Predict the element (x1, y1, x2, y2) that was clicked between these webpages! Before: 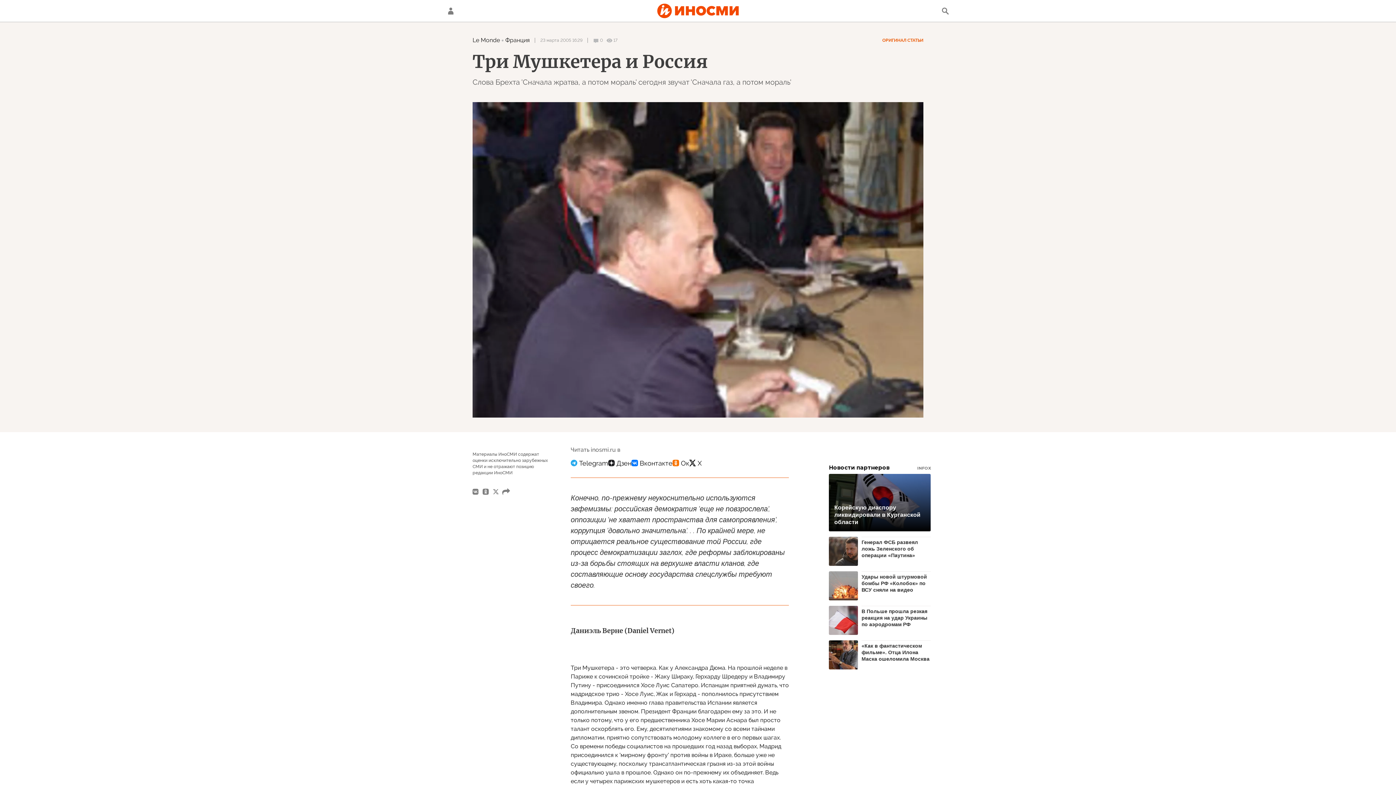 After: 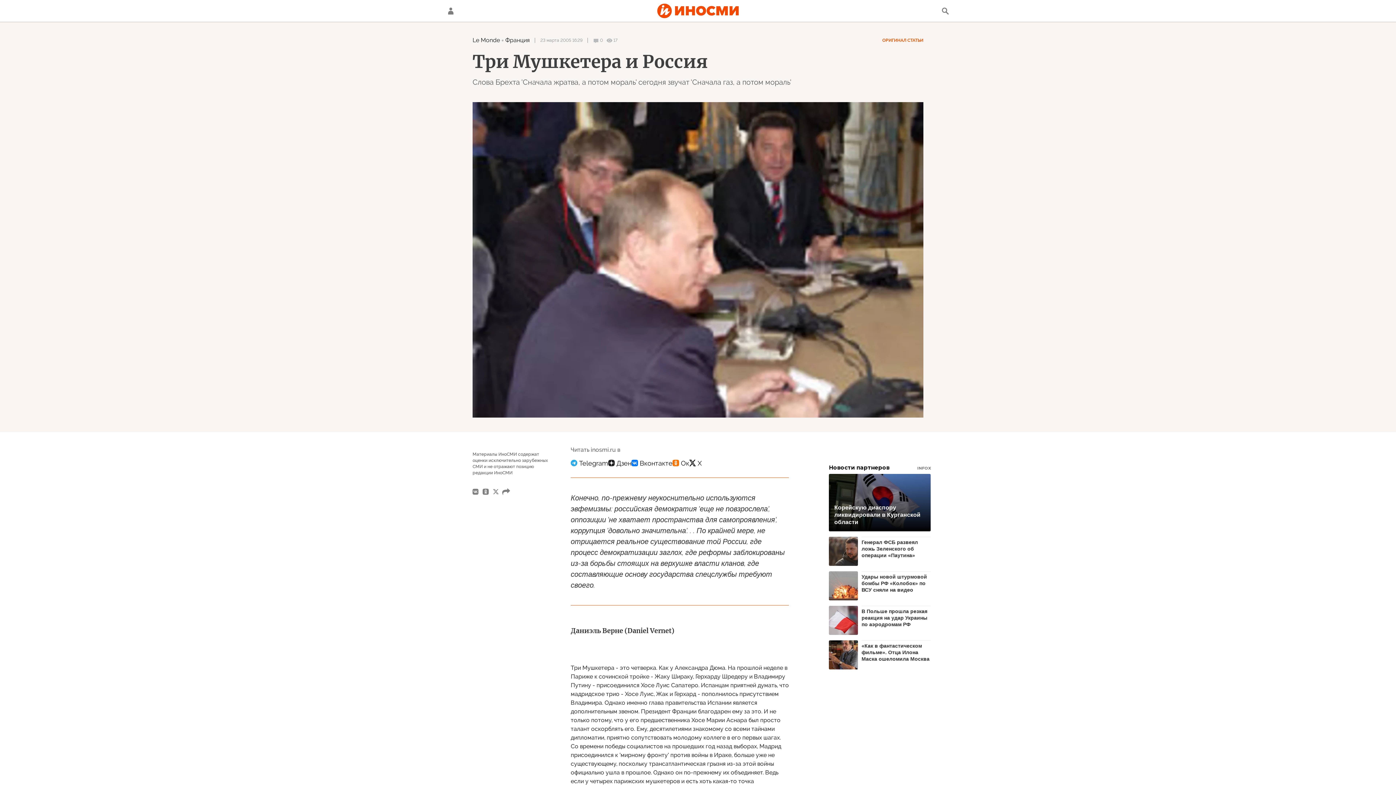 Action: bbox: (490, 486, 501, 497)